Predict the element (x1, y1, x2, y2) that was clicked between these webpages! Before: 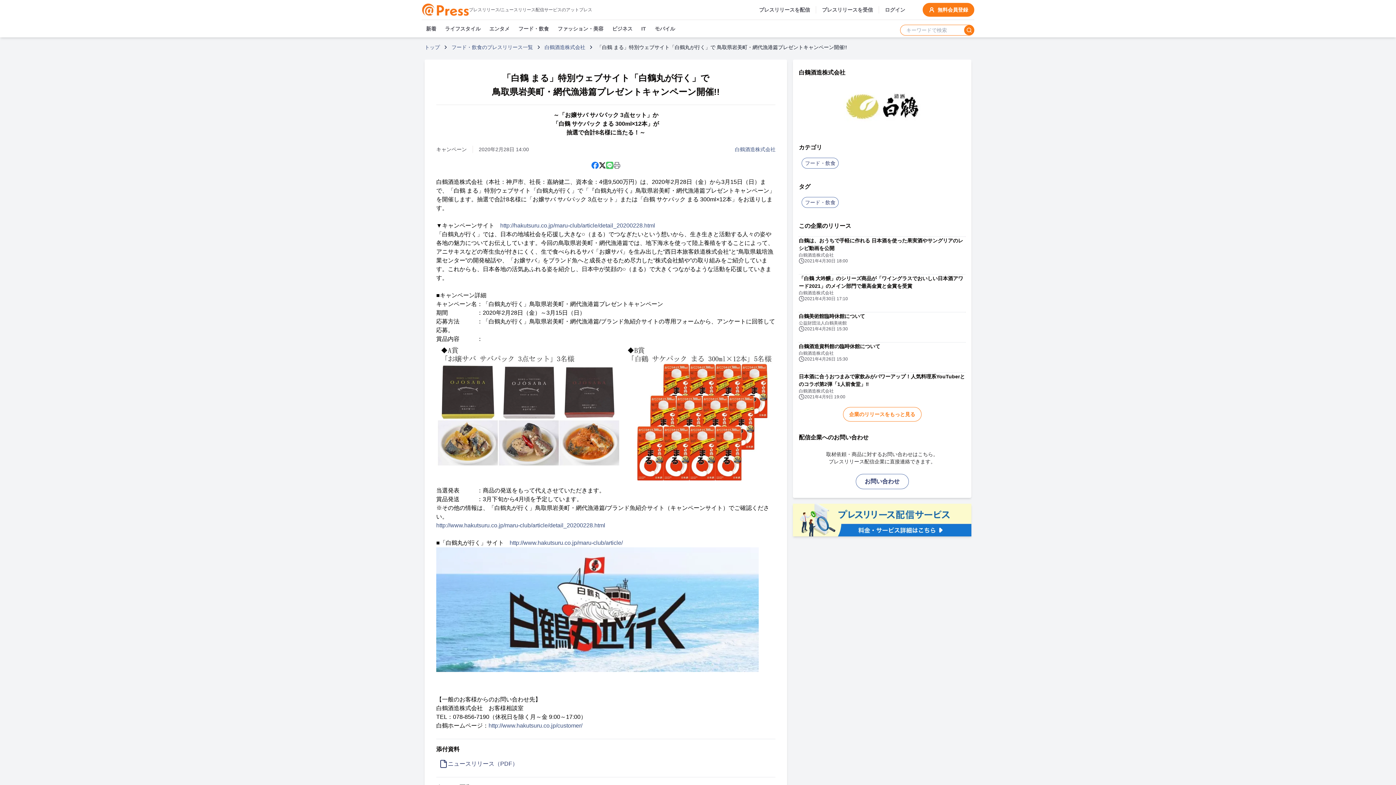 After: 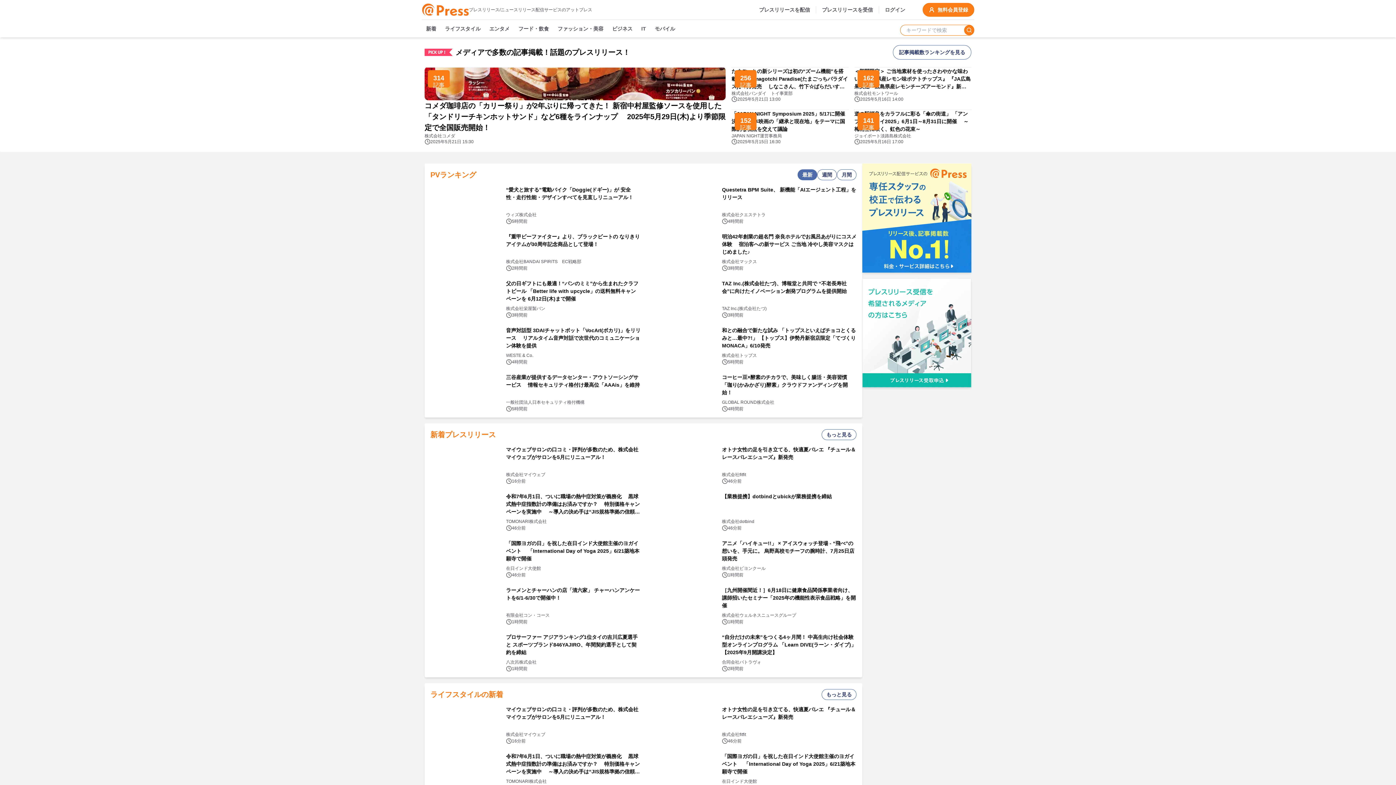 Action: bbox: (421, 3, 469, 16)